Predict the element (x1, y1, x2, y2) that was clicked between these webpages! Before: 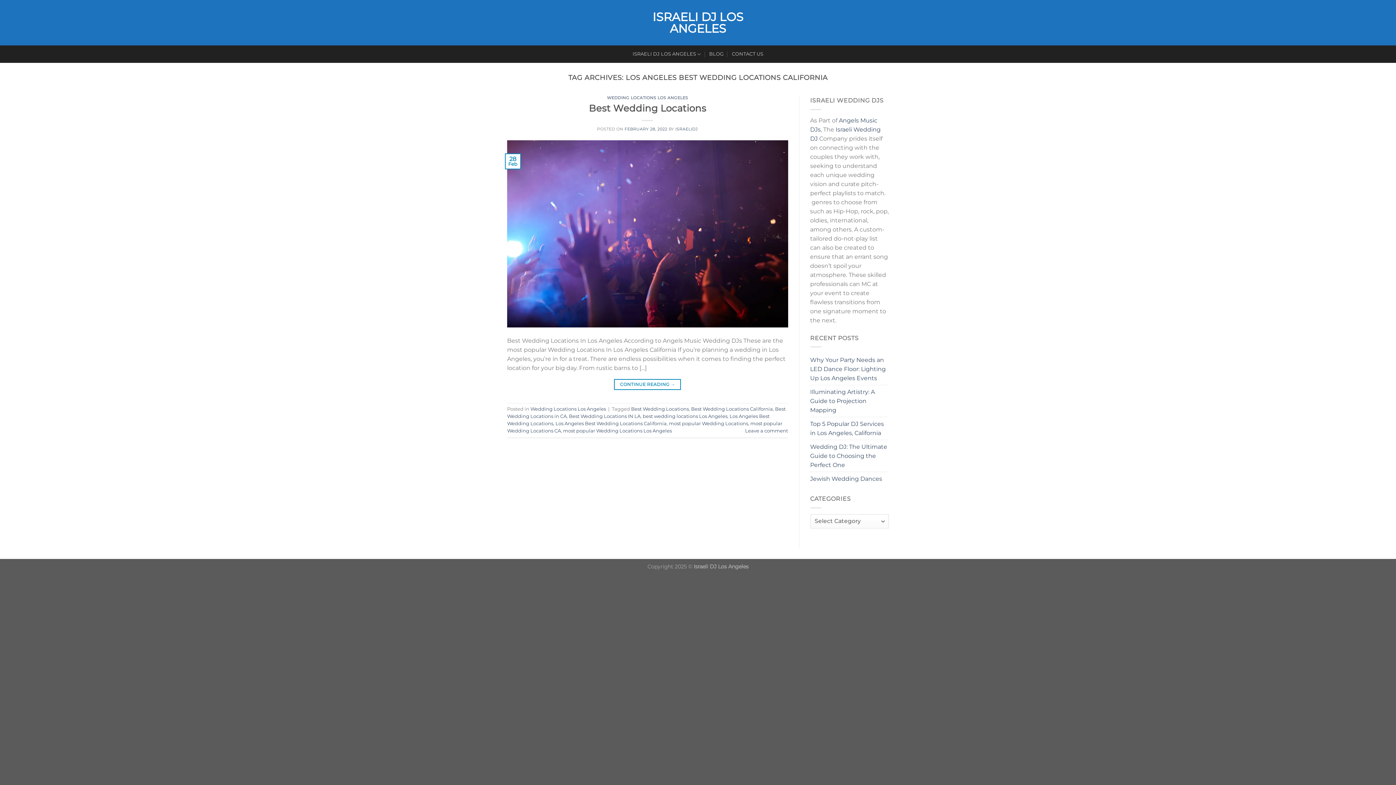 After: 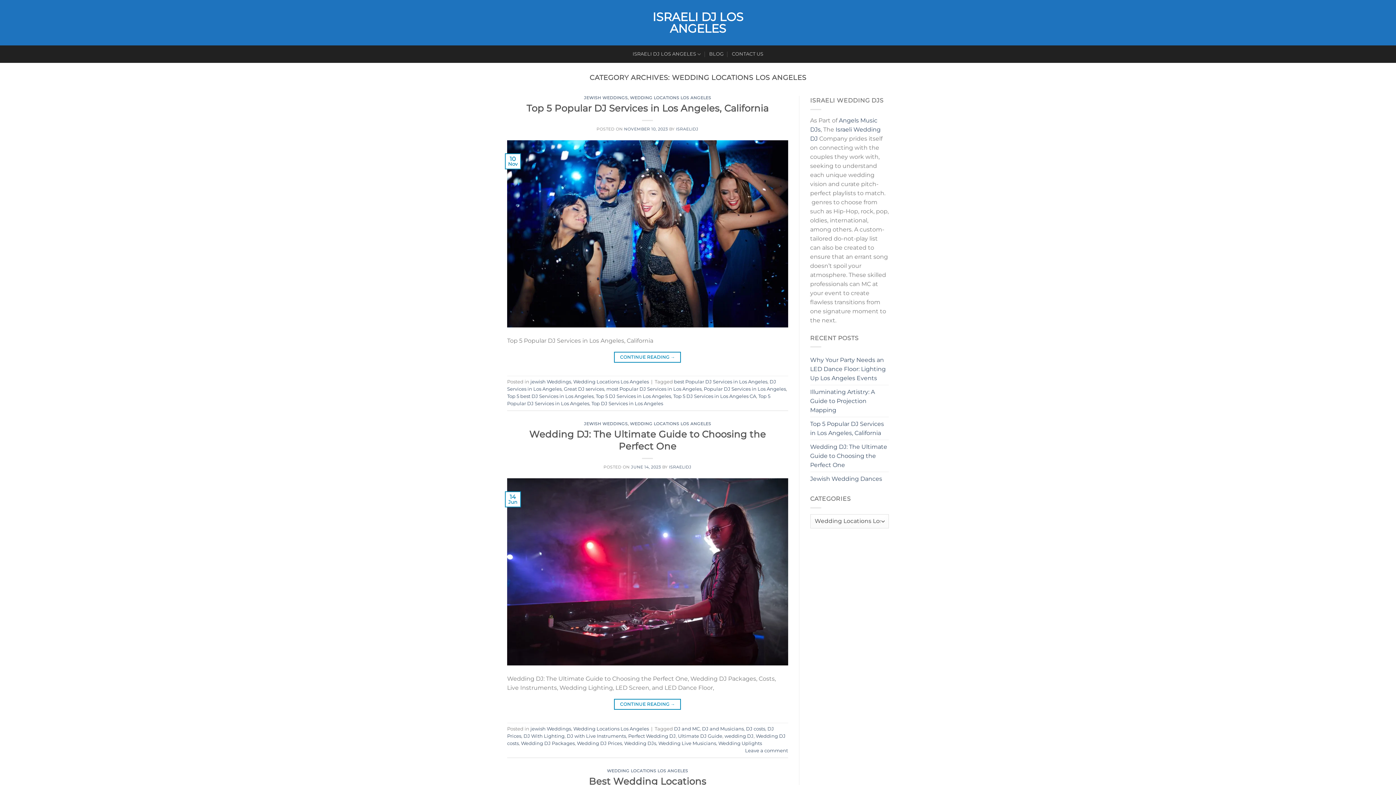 Action: label: Wedding Locations Los Angeles bbox: (530, 406, 606, 412)